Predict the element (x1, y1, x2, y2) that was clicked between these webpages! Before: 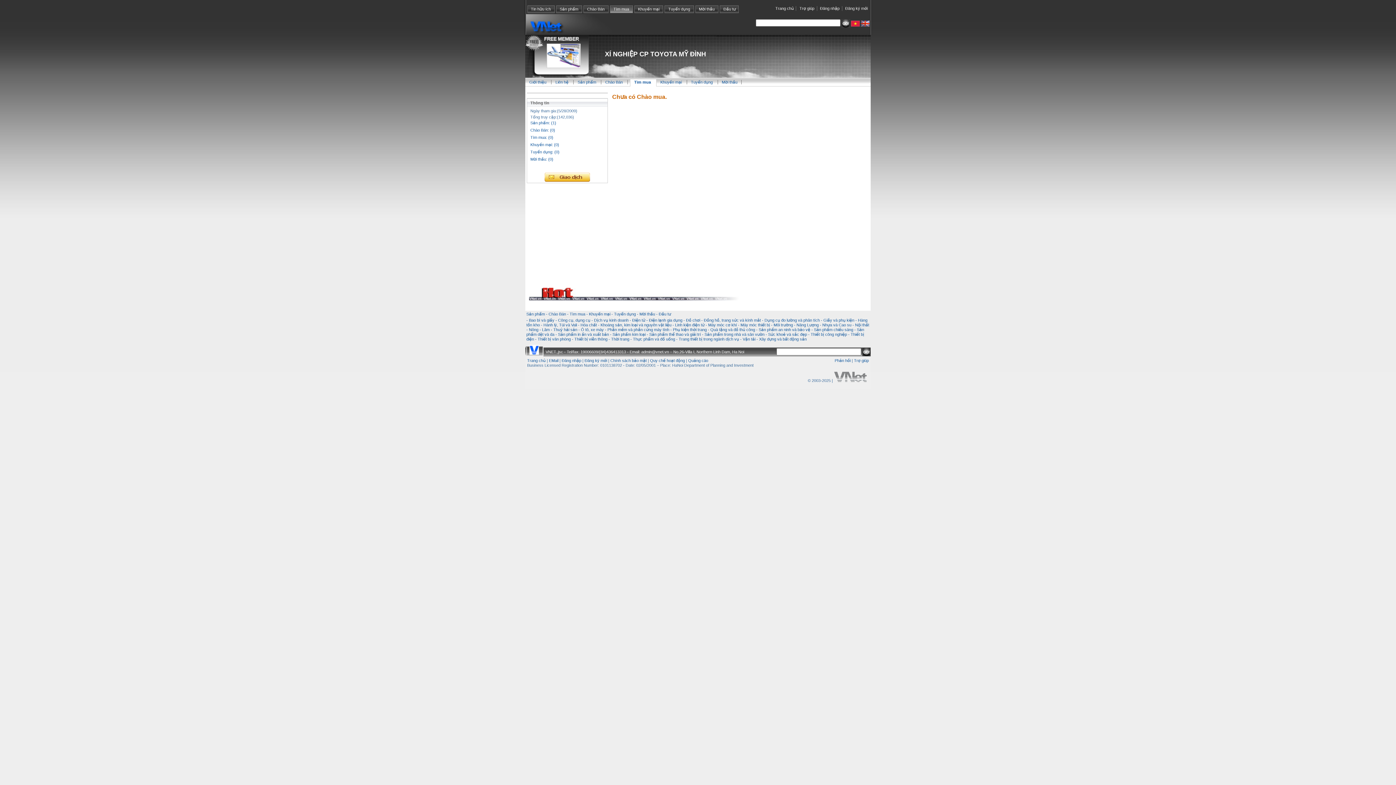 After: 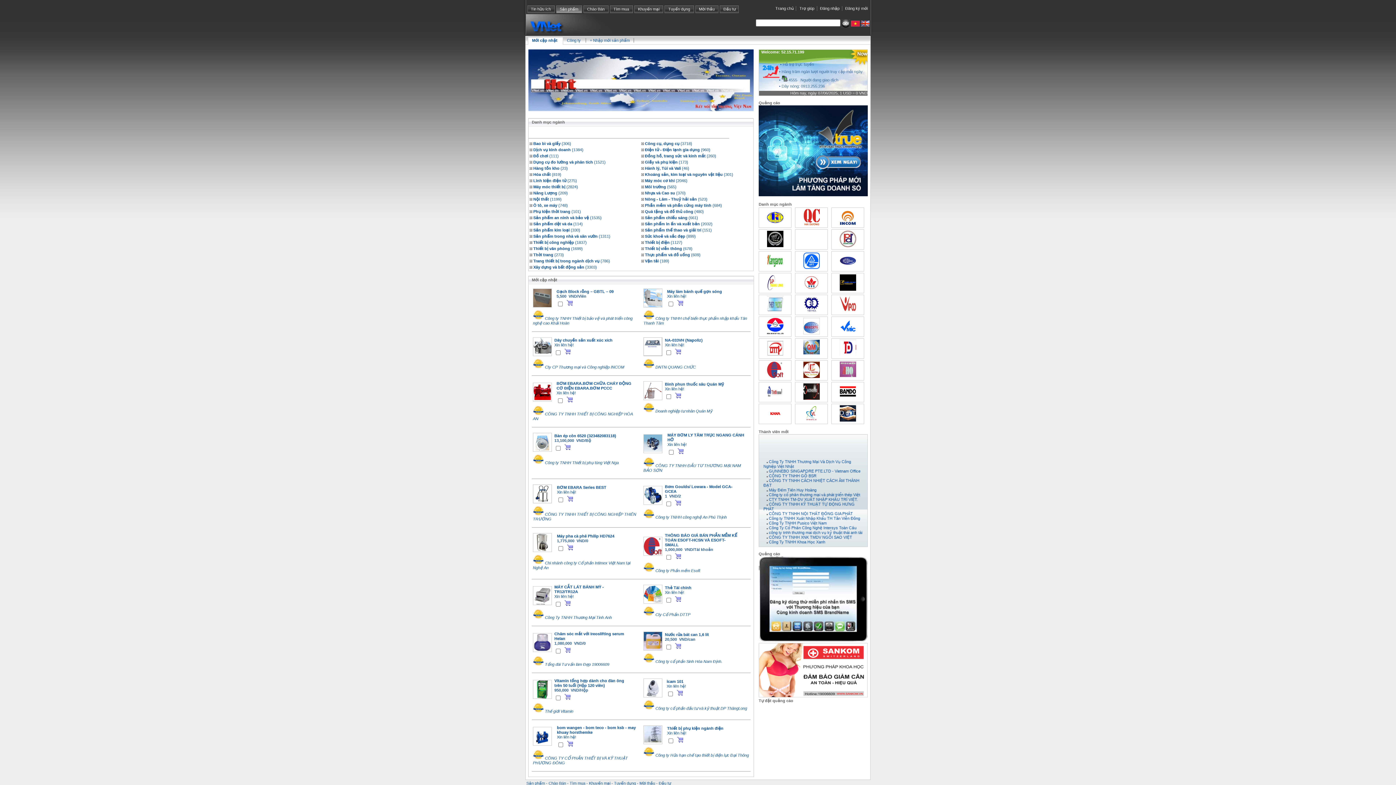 Action: bbox: (559, 6, 578, 11) label: Sản phẩm